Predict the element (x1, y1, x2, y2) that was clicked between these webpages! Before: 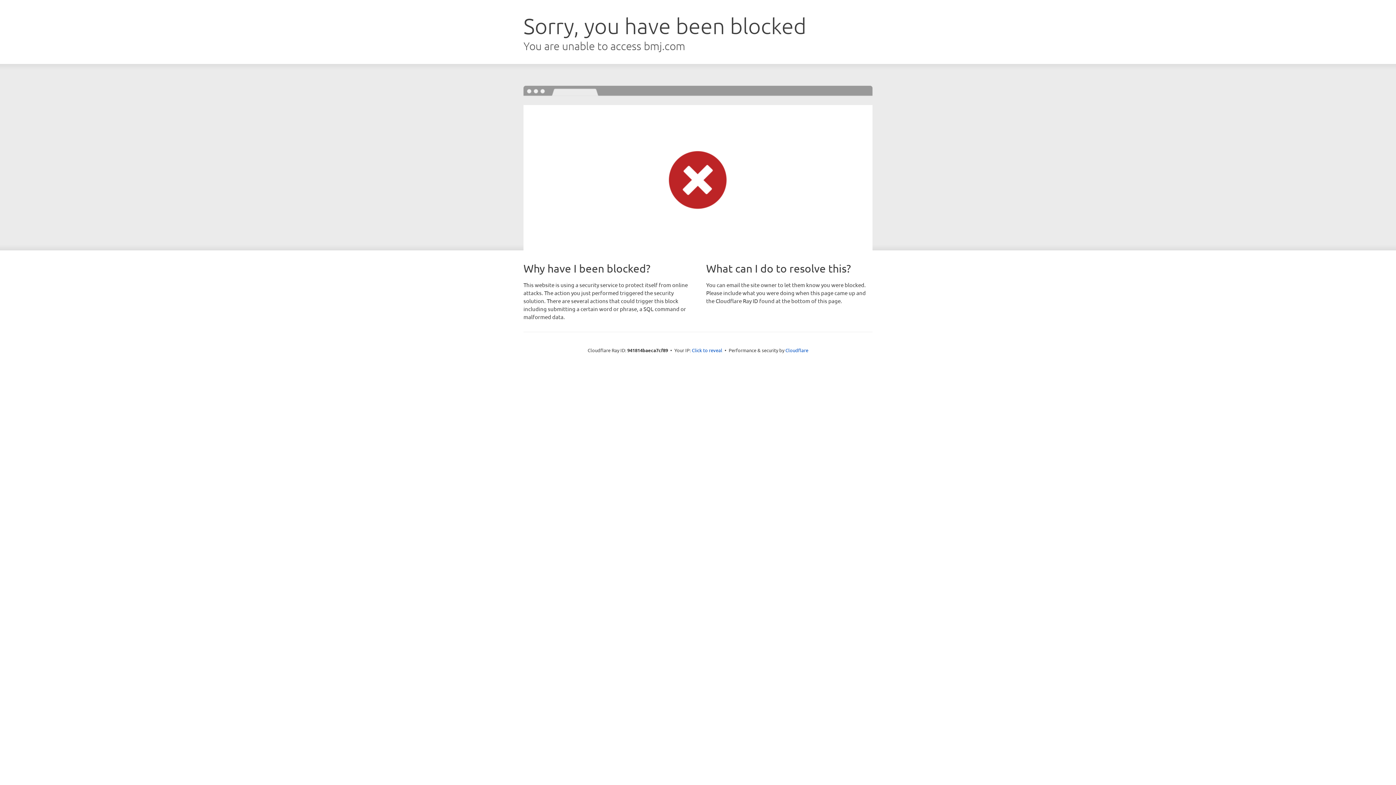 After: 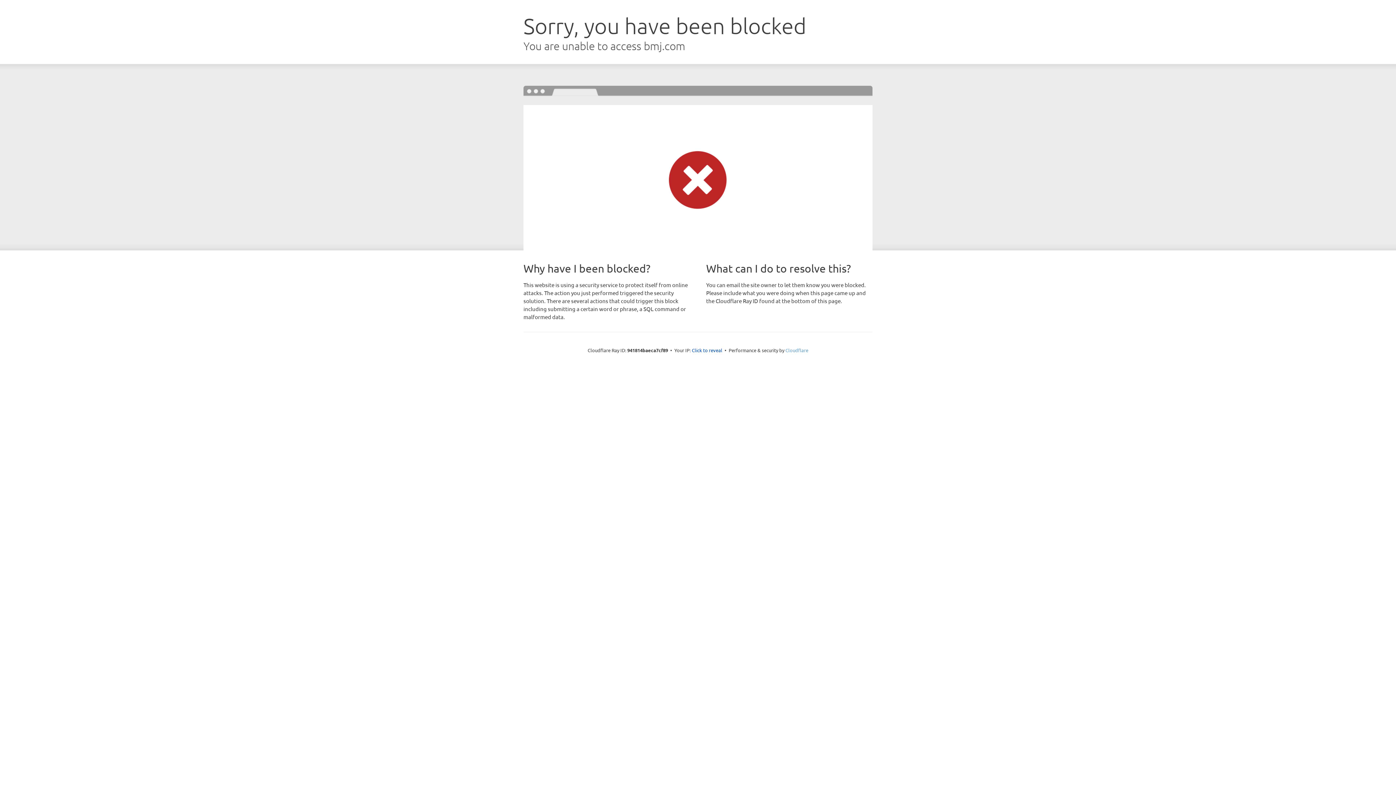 Action: label: Cloudflare bbox: (785, 347, 808, 353)